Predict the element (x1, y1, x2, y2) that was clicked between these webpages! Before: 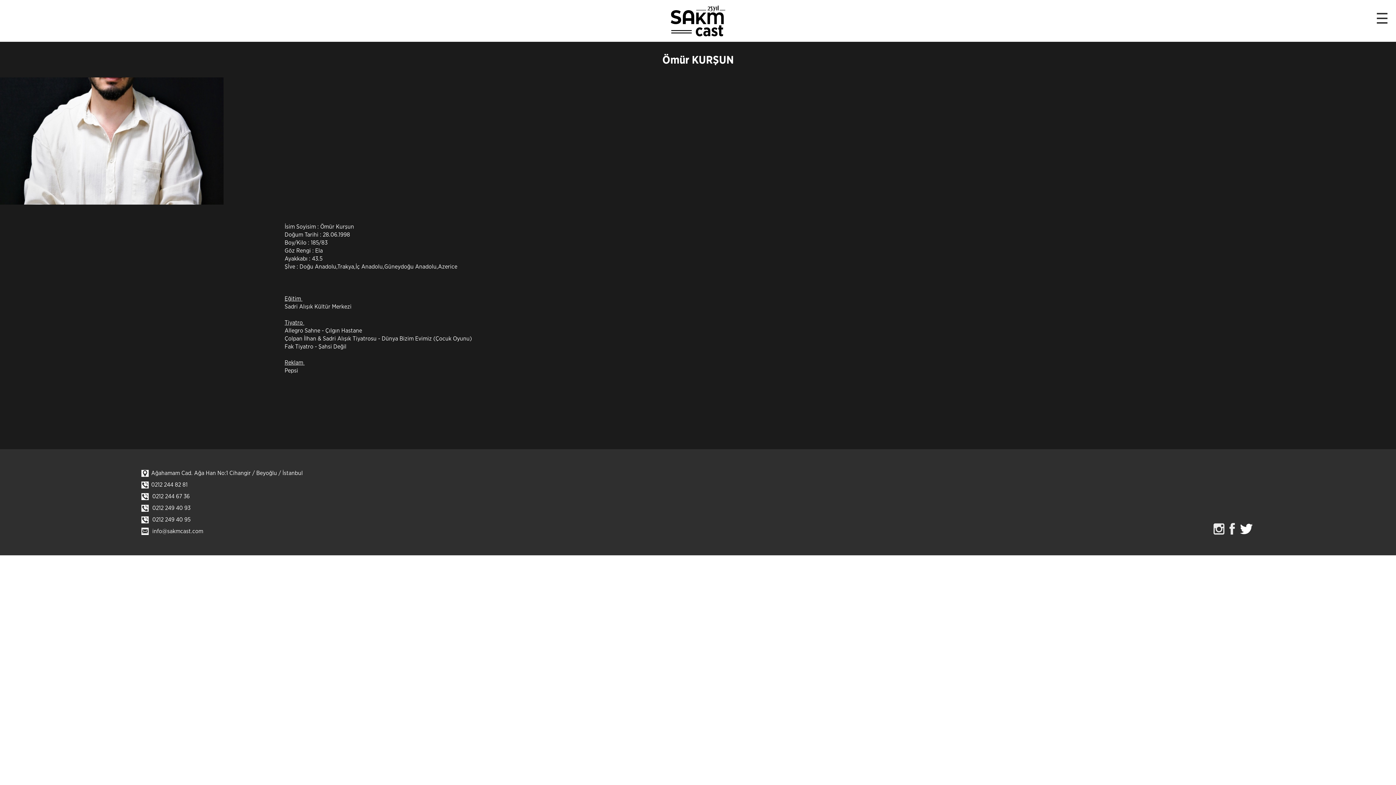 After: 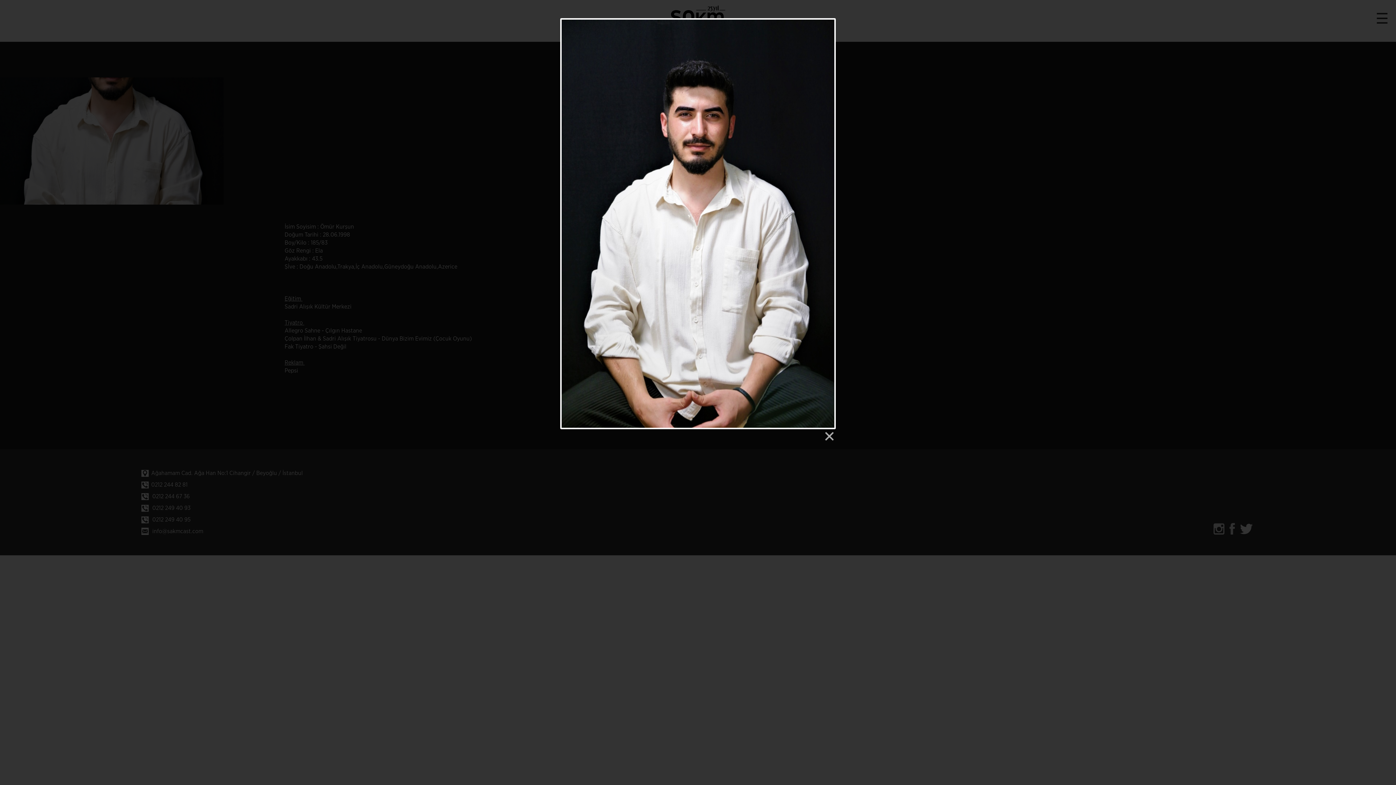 Action: bbox: (0, 137, 223, 143)